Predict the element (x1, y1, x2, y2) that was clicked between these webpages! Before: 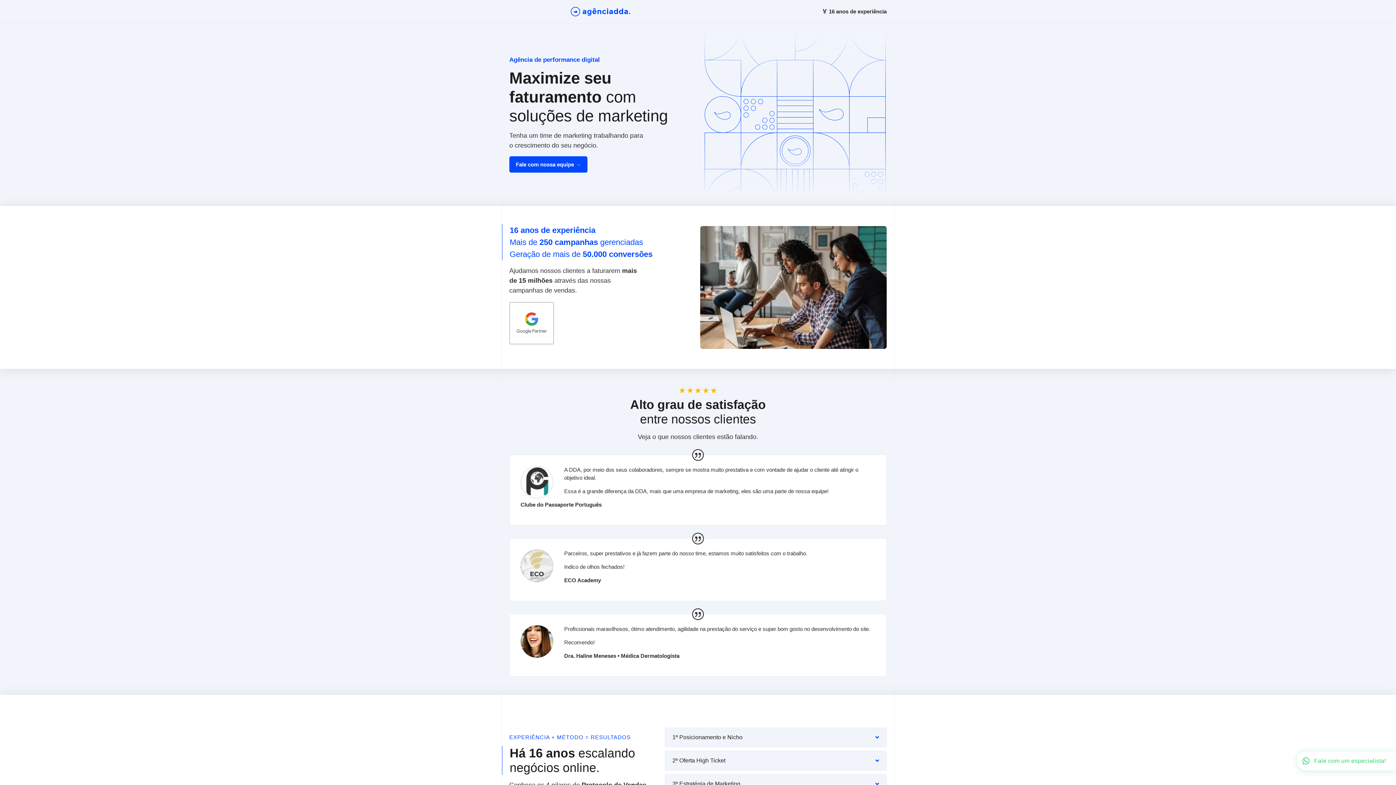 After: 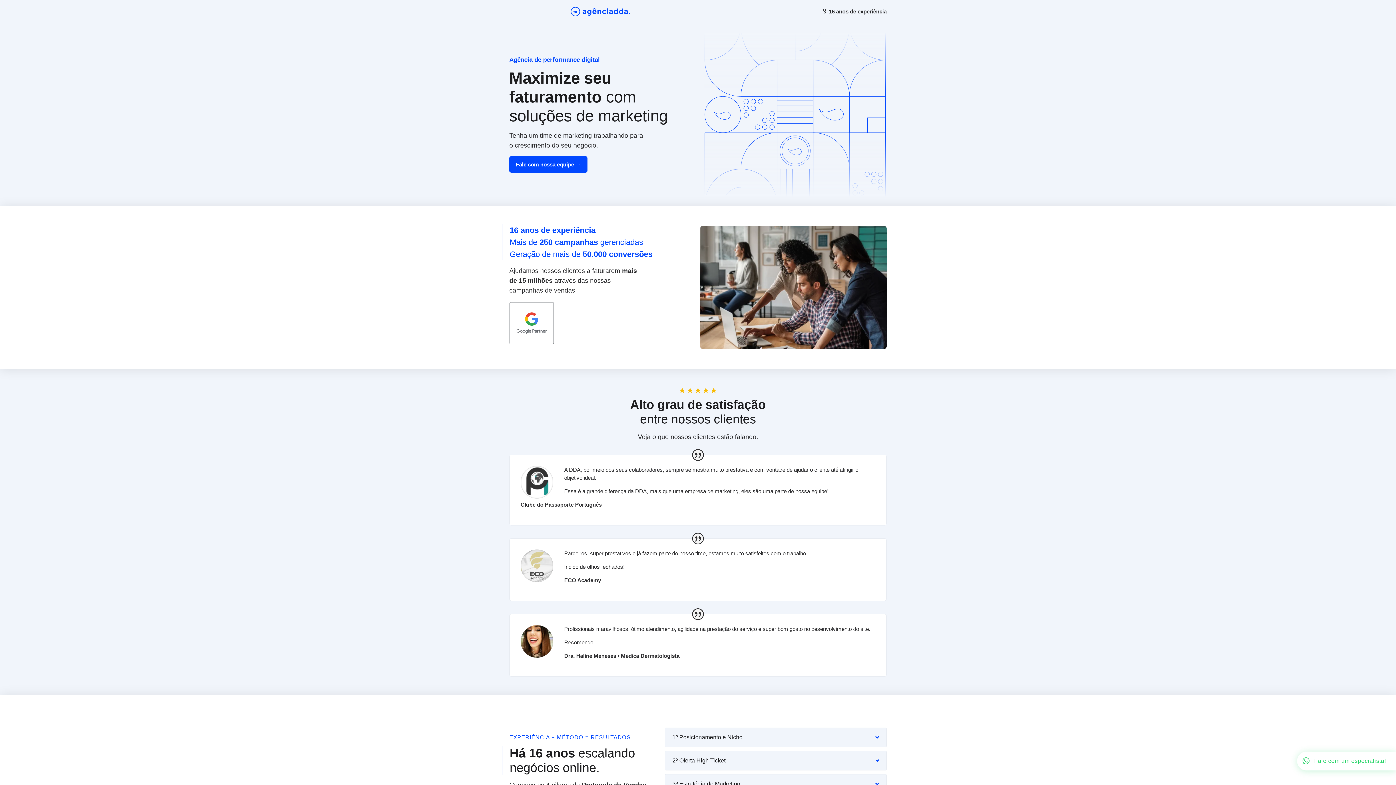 Action: bbox: (509, 6, 692, 16)